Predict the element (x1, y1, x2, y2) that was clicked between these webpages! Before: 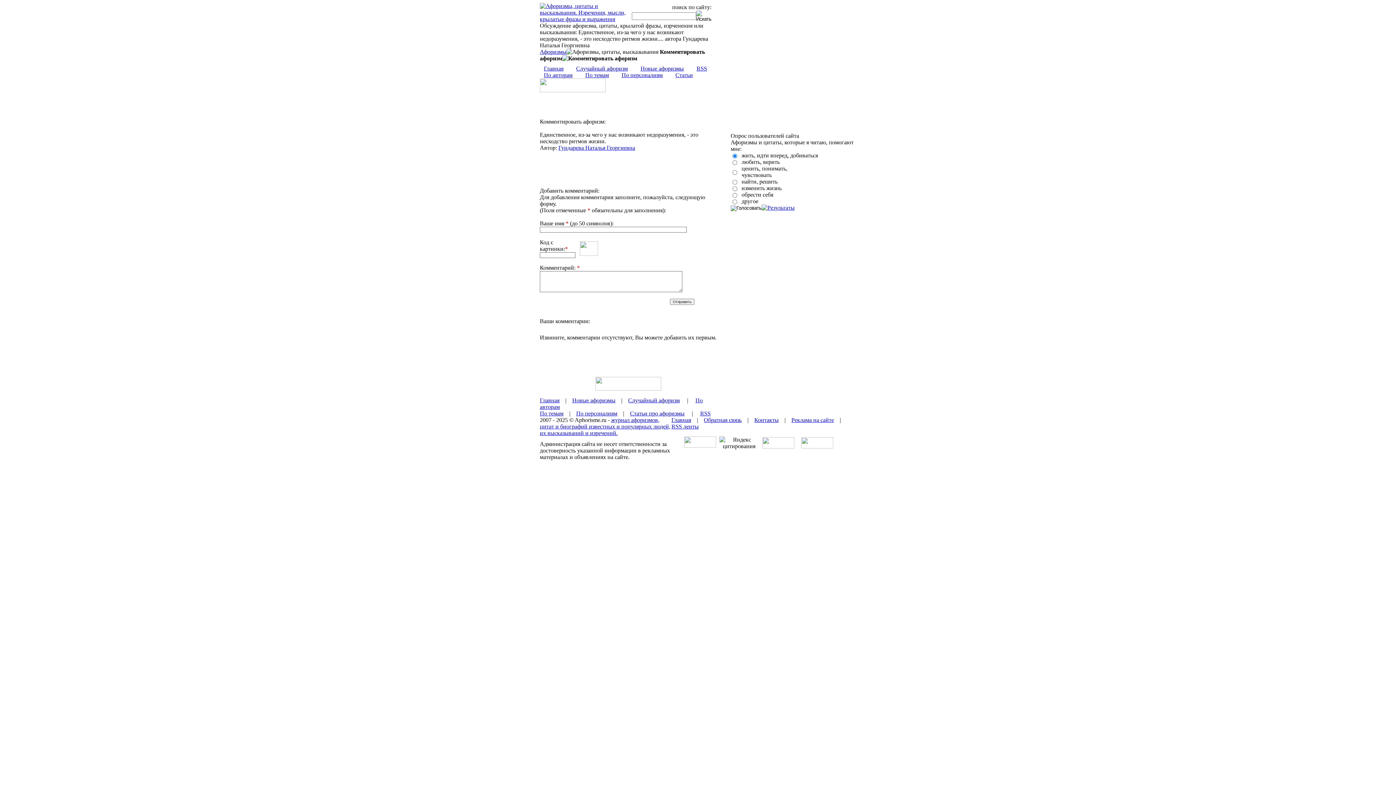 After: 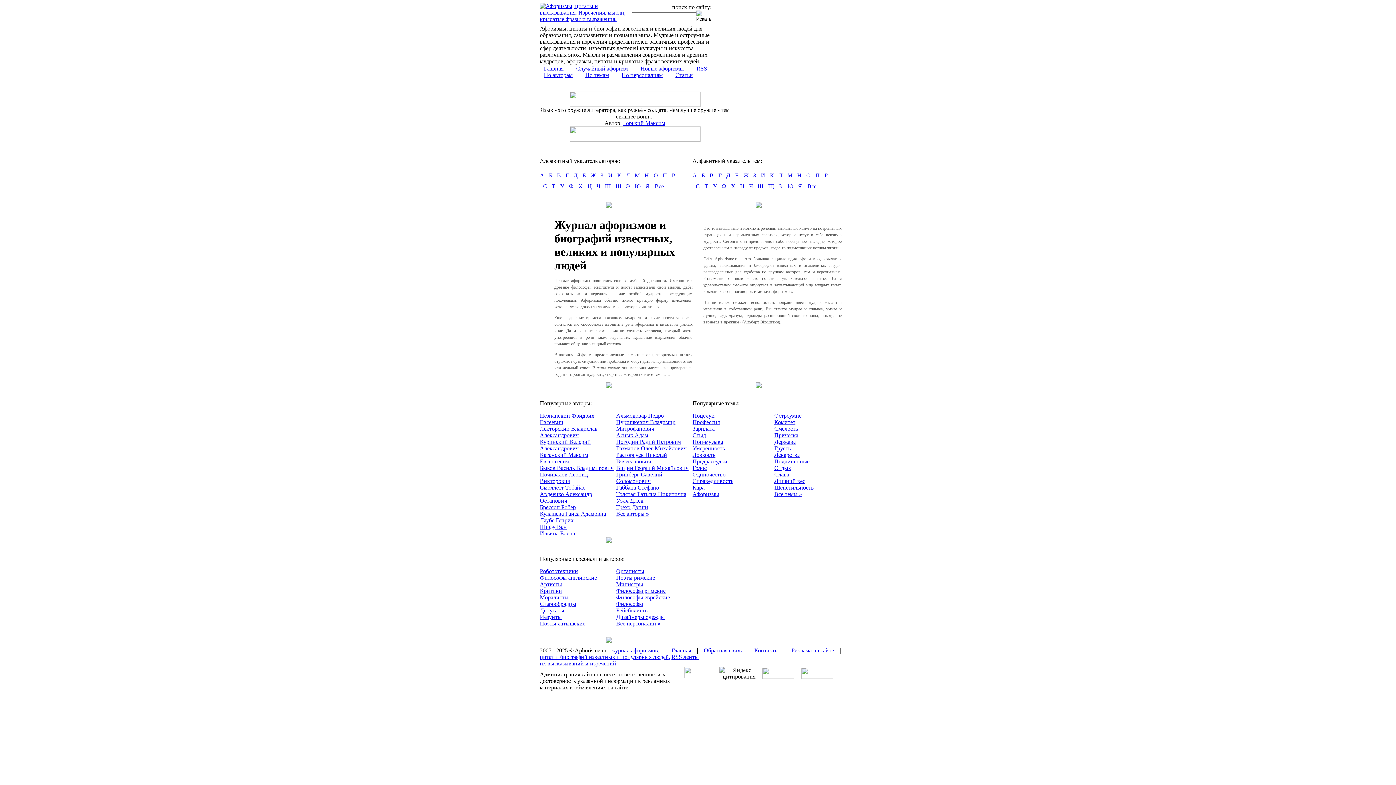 Action: label: Афоризмы bbox: (540, 48, 566, 54)